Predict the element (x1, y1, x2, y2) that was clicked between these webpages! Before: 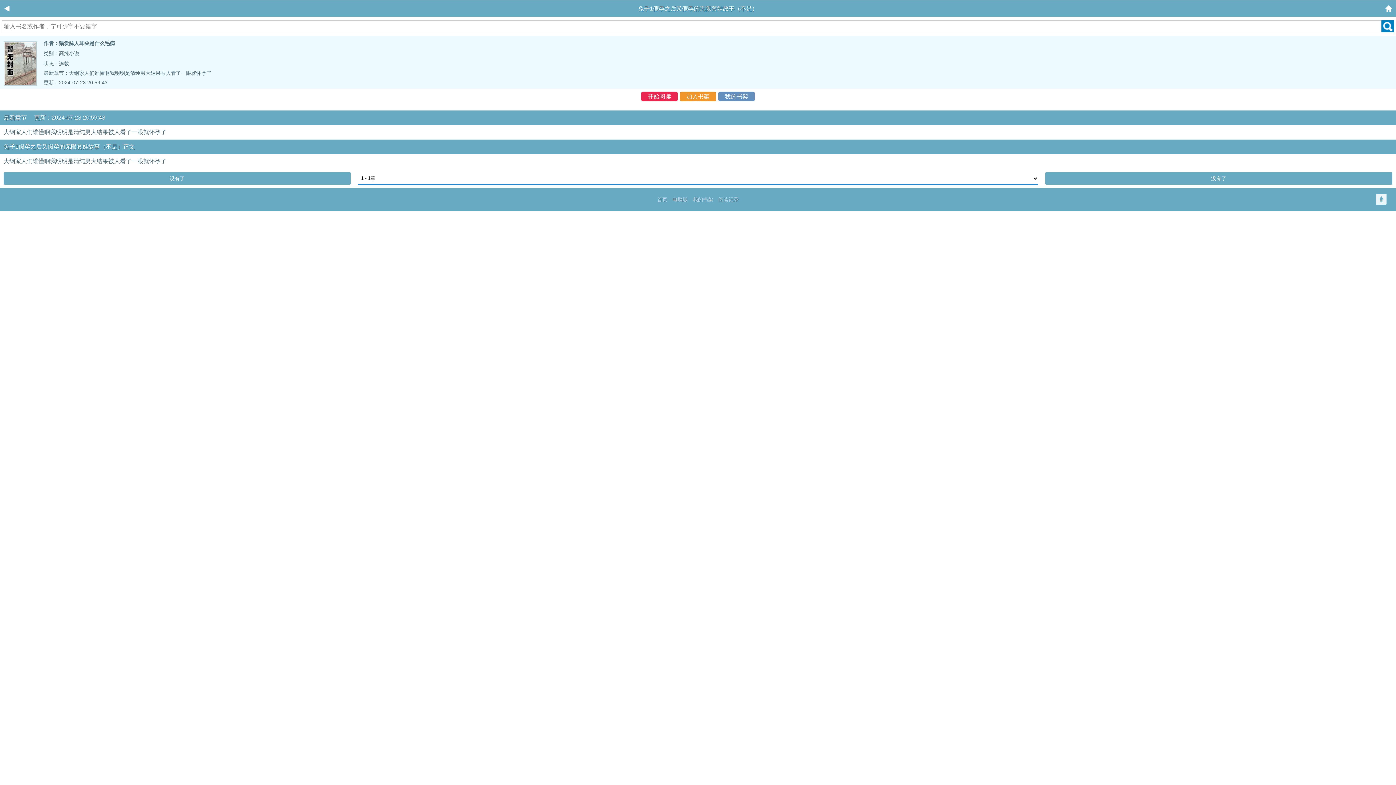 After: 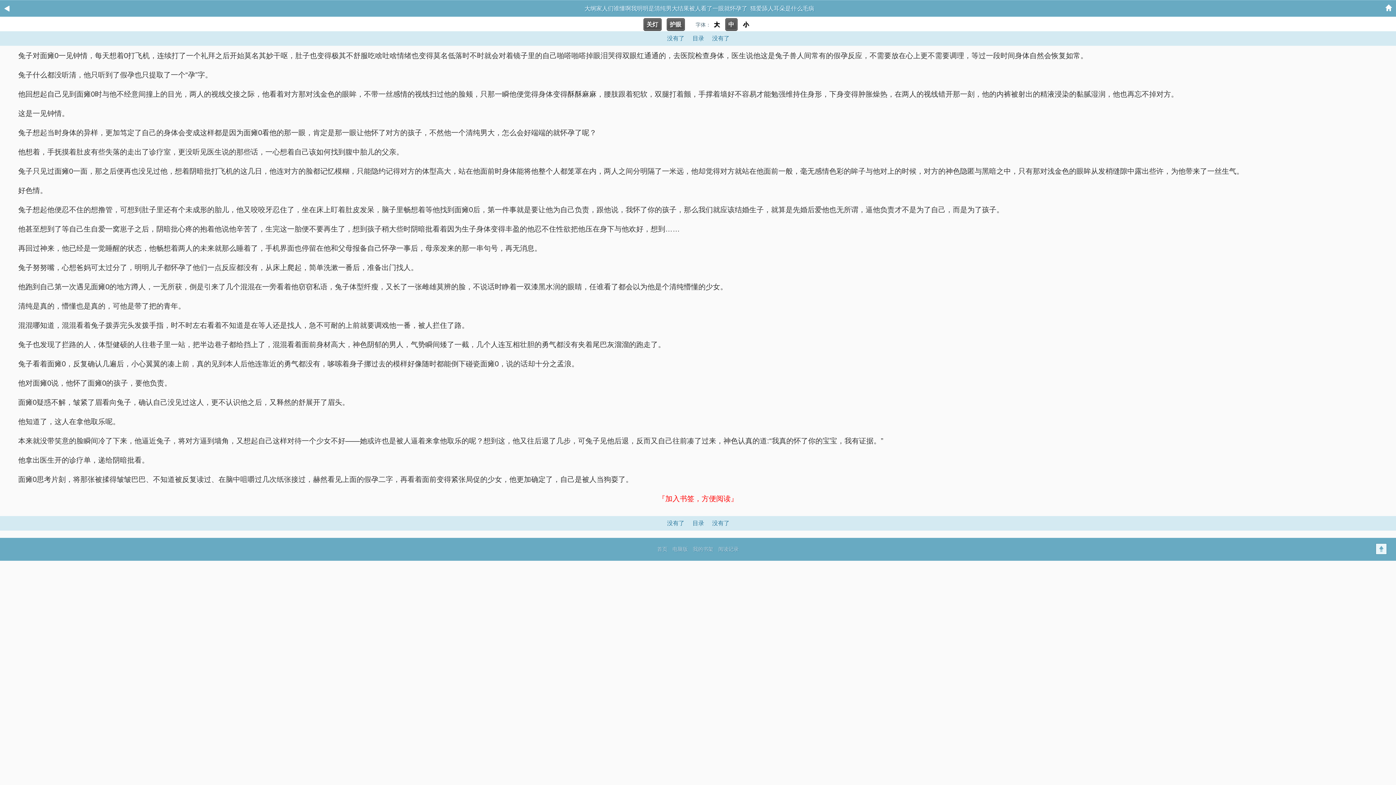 Action: bbox: (3, 158, 166, 164) label: 大纲家人们谁懂啊我明明是清纯男大结果被人看了一眼就怀孕了